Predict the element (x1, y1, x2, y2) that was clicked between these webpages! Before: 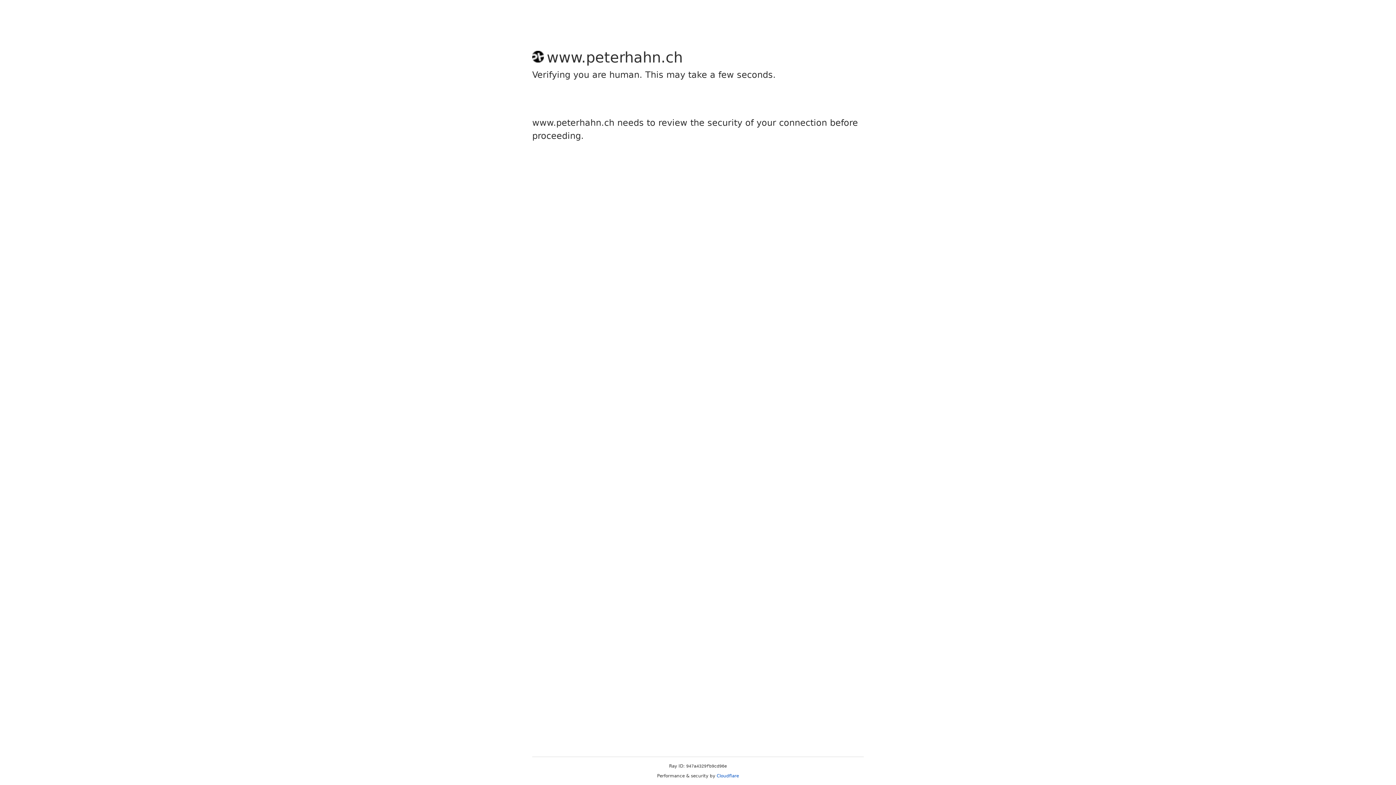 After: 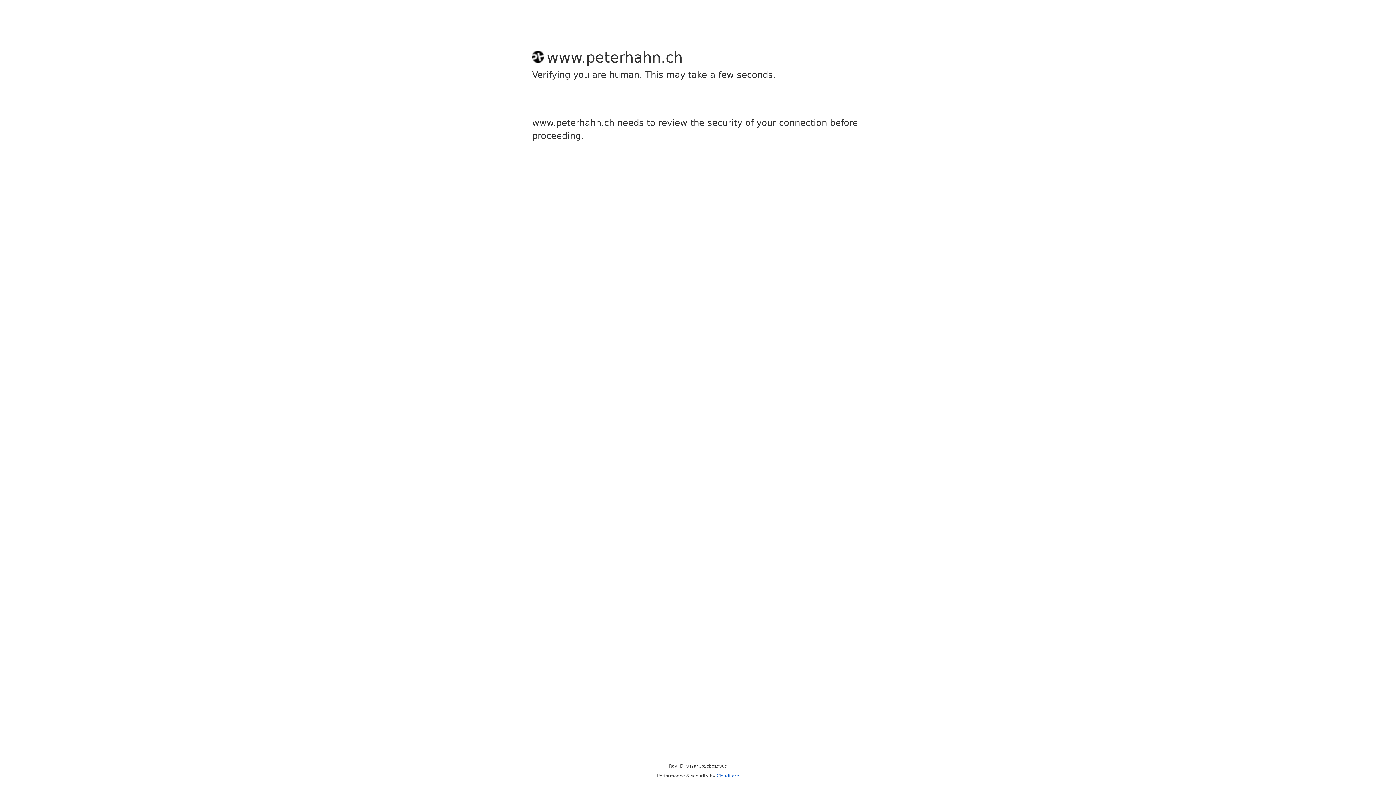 Action: bbox: (716, 773, 739, 778) label: Cloudflare